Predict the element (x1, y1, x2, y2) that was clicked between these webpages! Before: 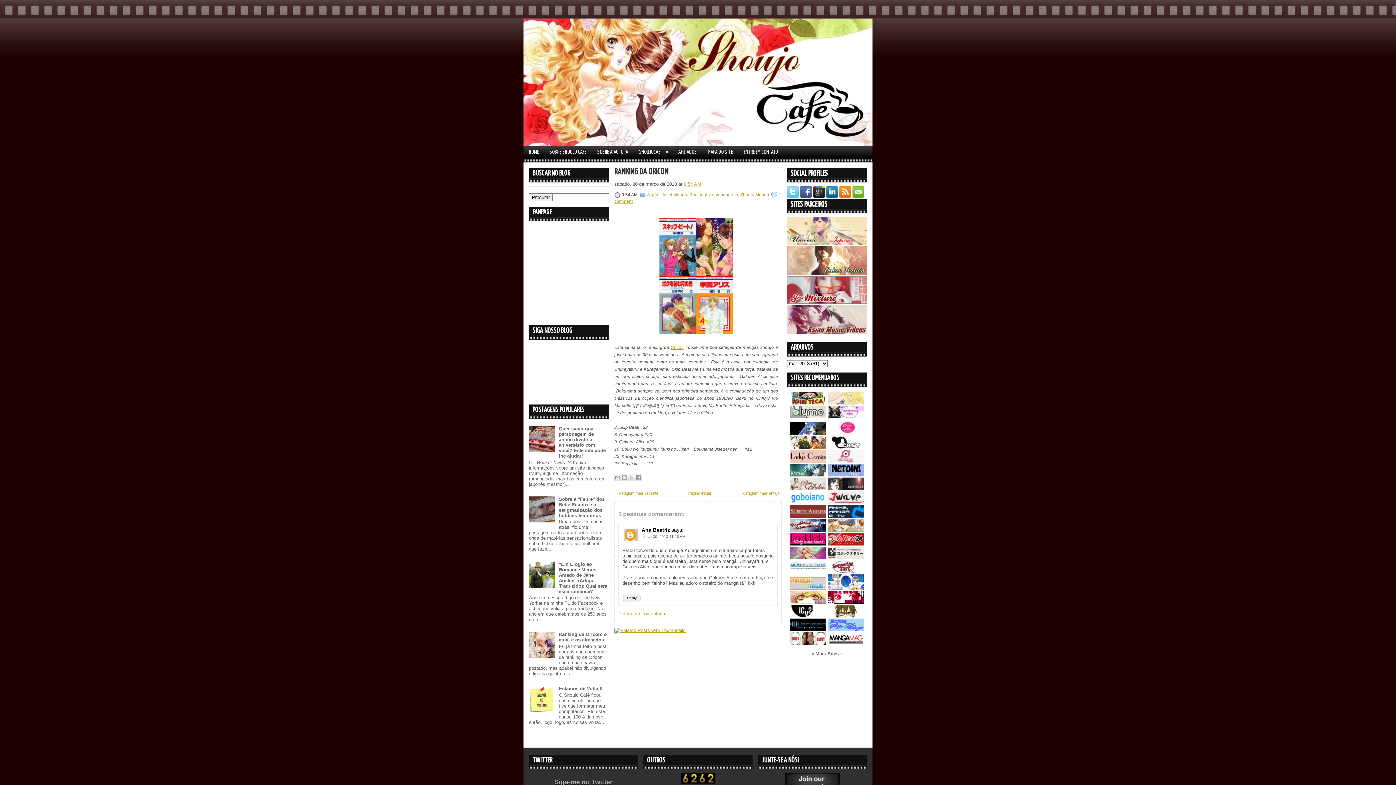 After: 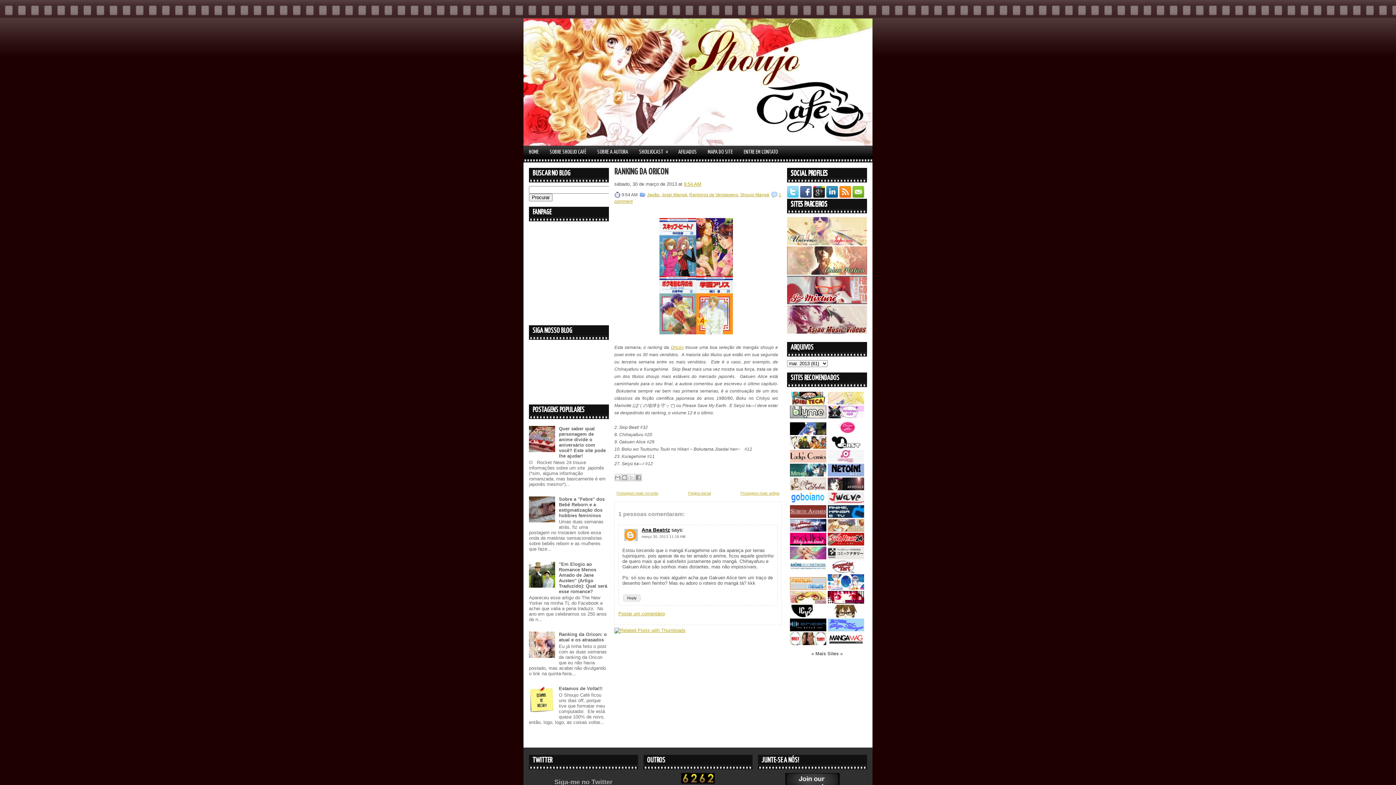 Action: bbox: (790, 599, 826, 605)